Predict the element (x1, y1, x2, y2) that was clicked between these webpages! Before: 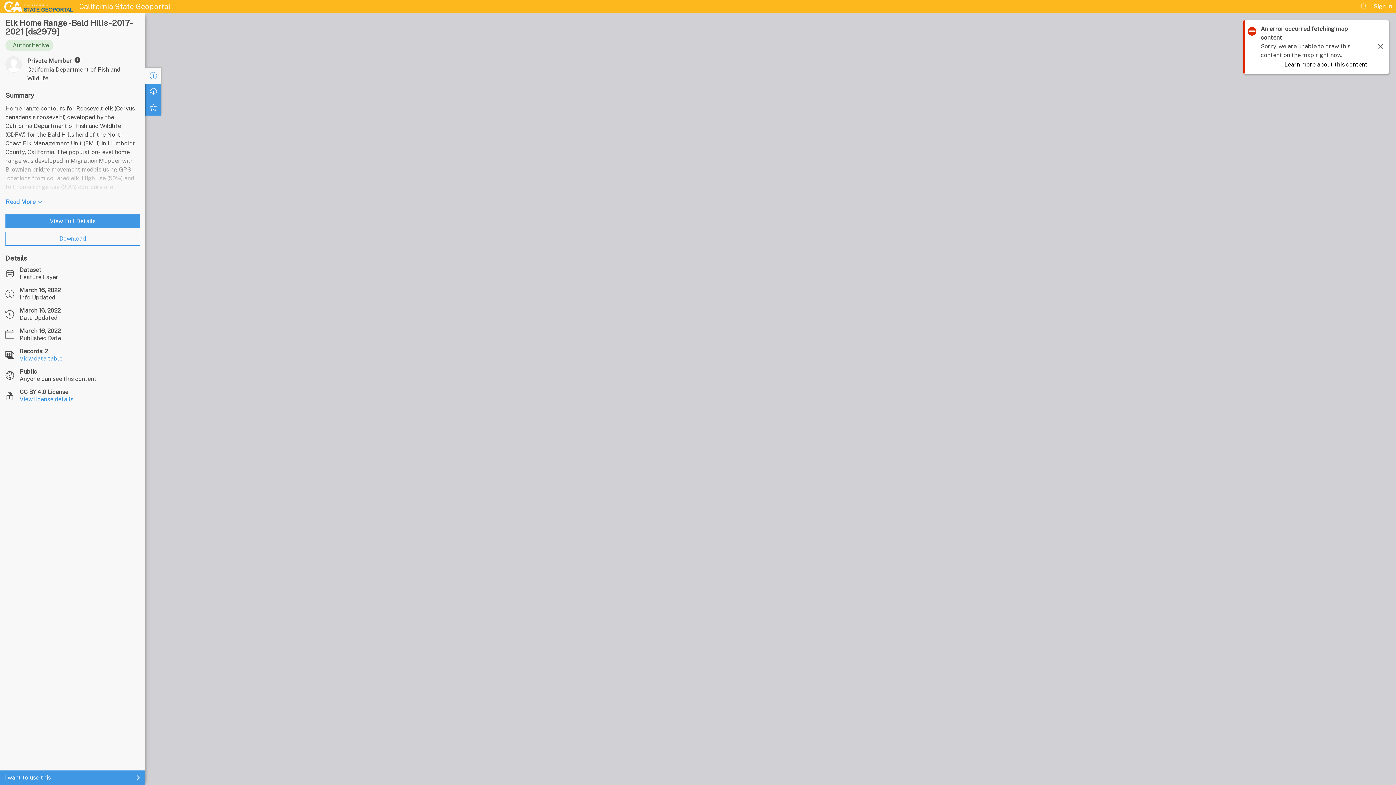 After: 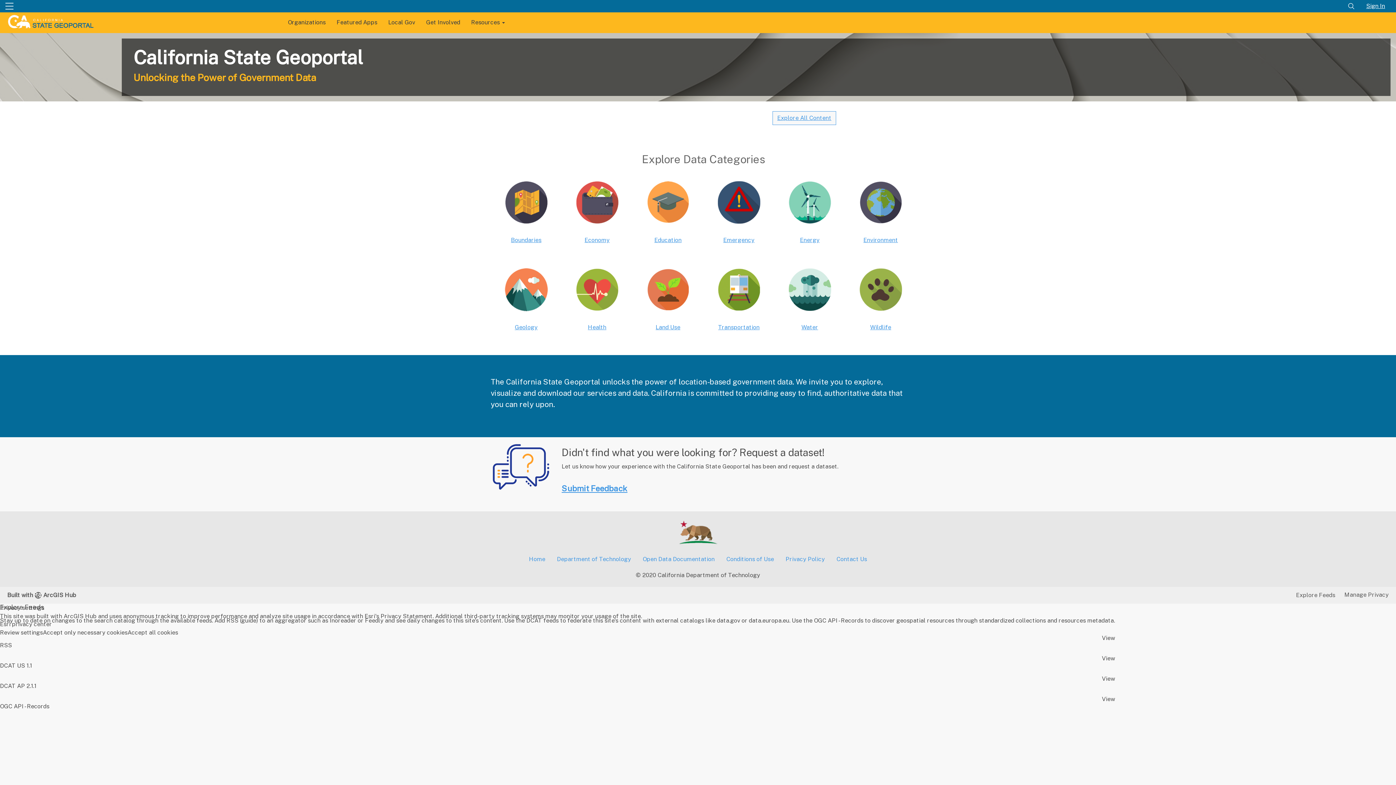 Action: bbox: (3, 1, 98, 12) label: California State Geoportal